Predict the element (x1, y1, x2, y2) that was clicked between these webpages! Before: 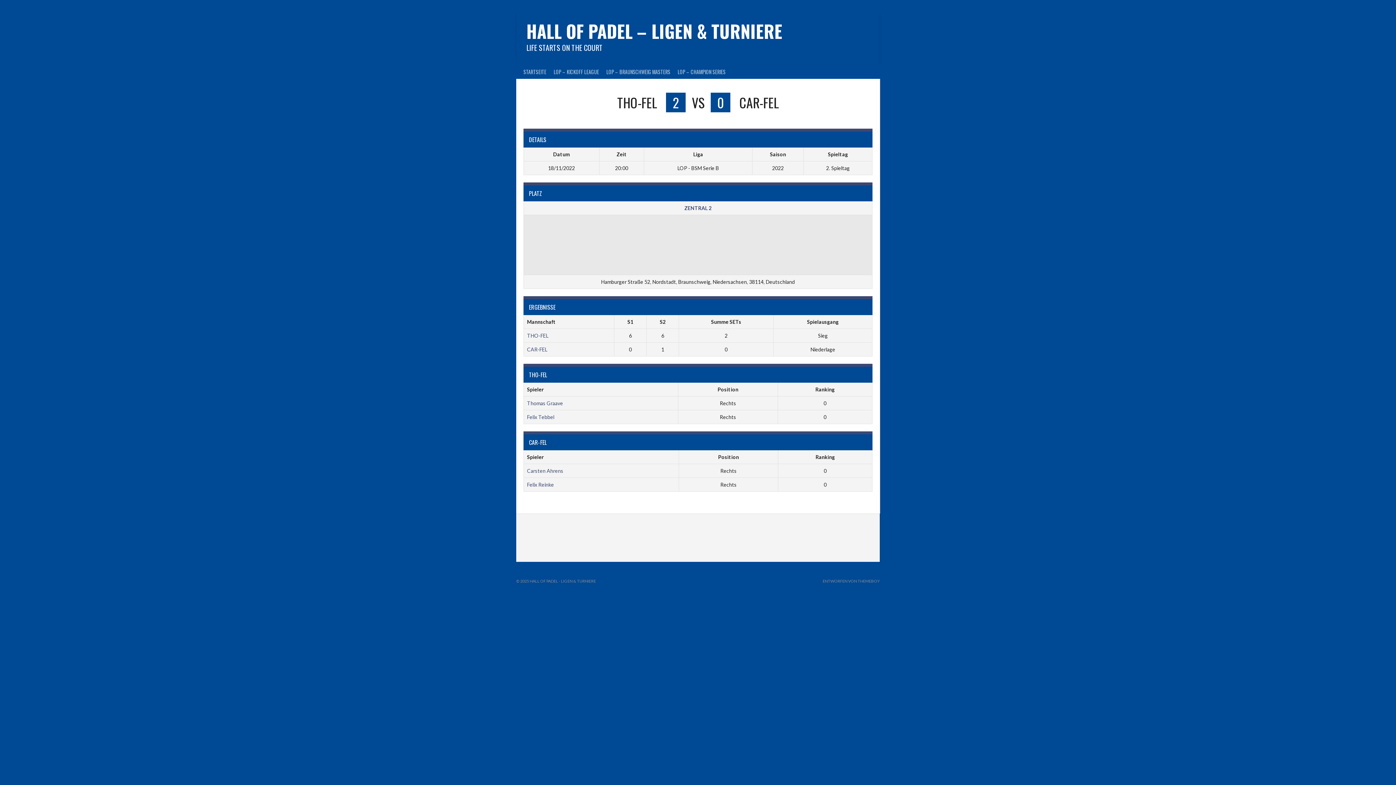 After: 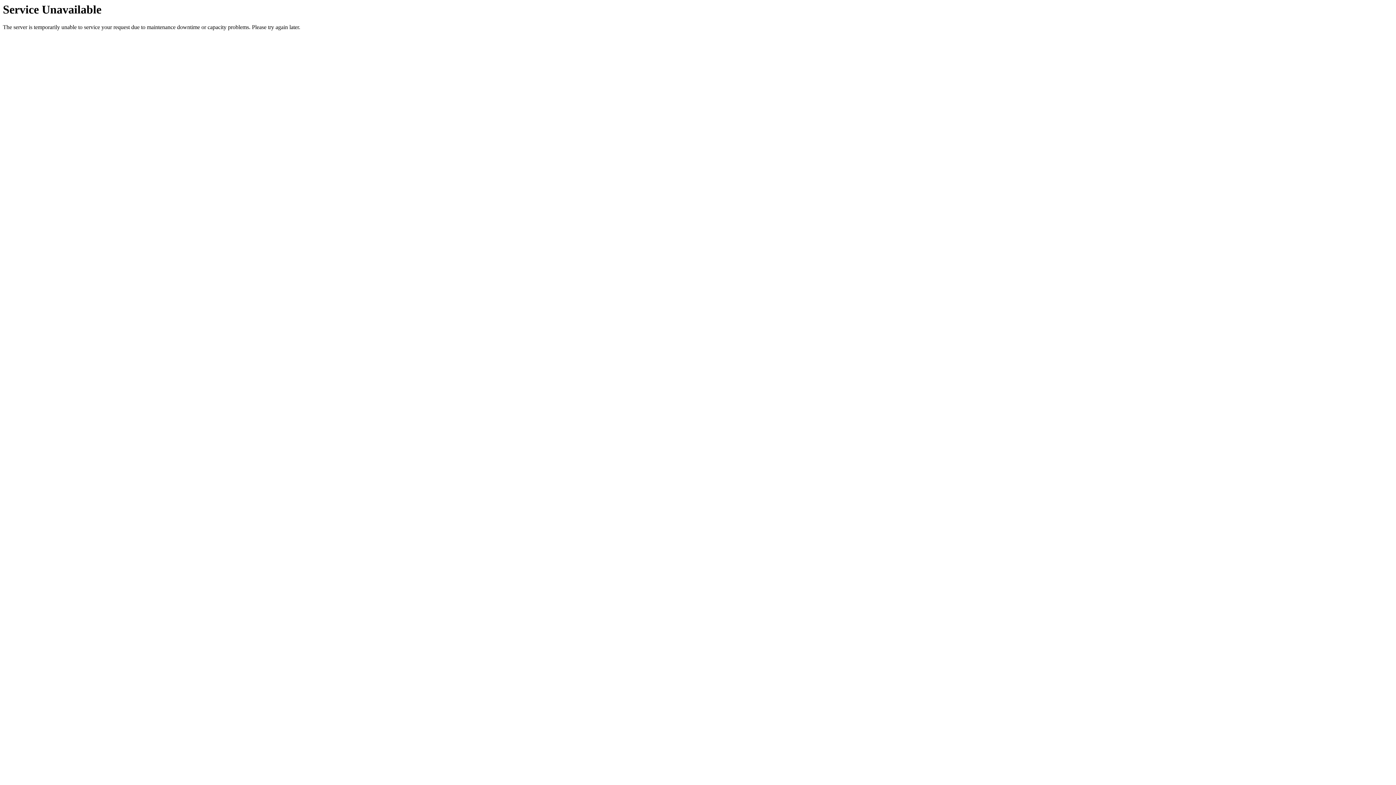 Action: label: HALL OF PADEL – LIGEN & TURNIERE bbox: (526, 18, 782, 44)